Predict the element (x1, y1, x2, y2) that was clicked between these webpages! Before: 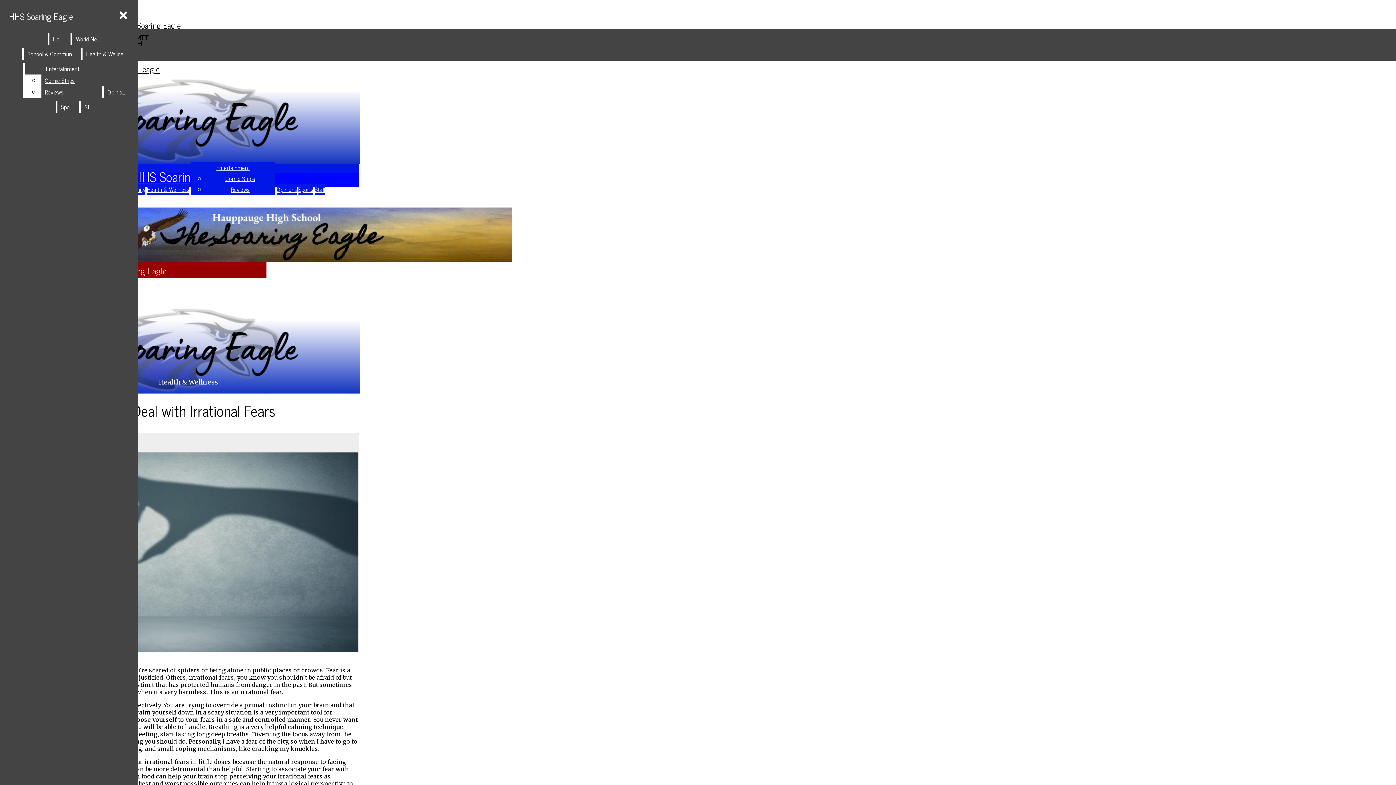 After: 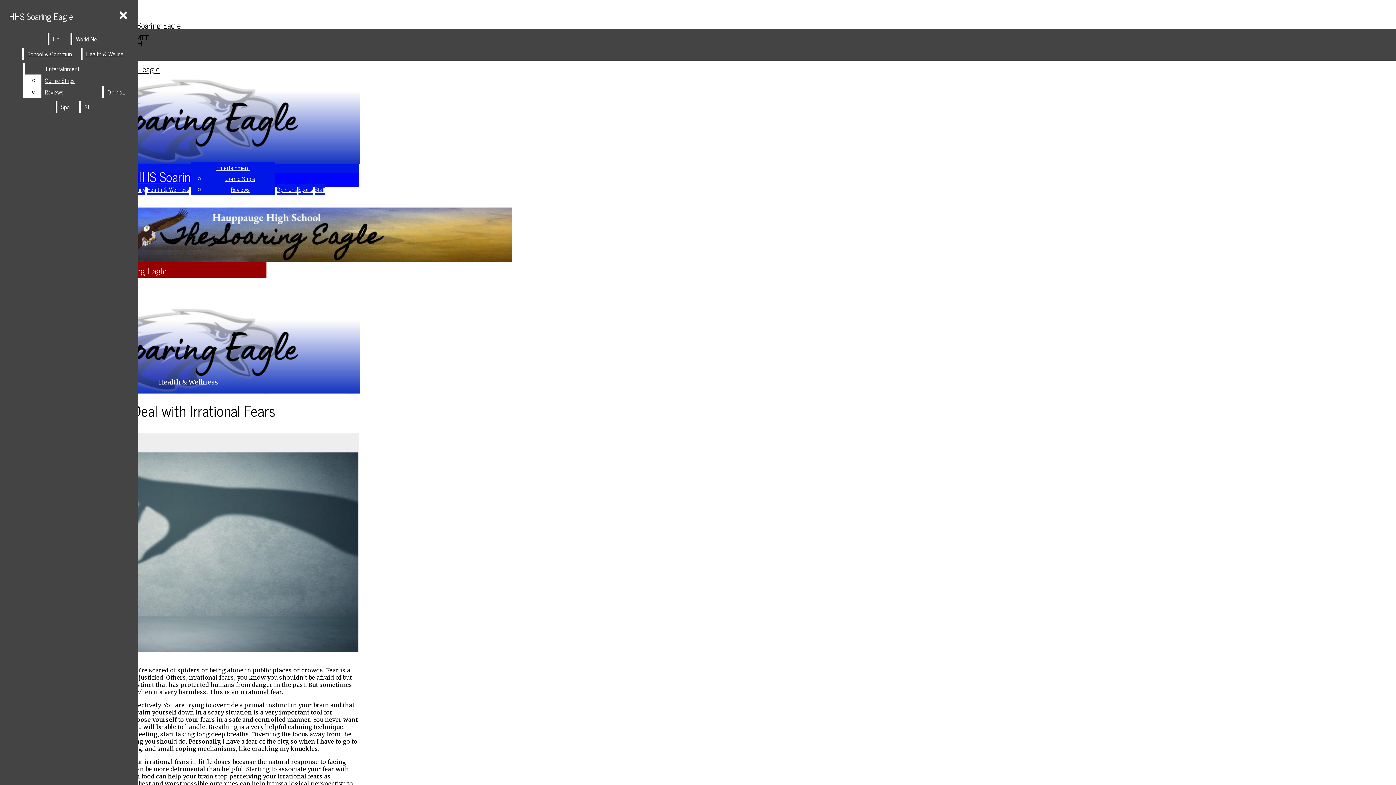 Action: label: View larger version of image. bbox: (2, 452, 359, 653)